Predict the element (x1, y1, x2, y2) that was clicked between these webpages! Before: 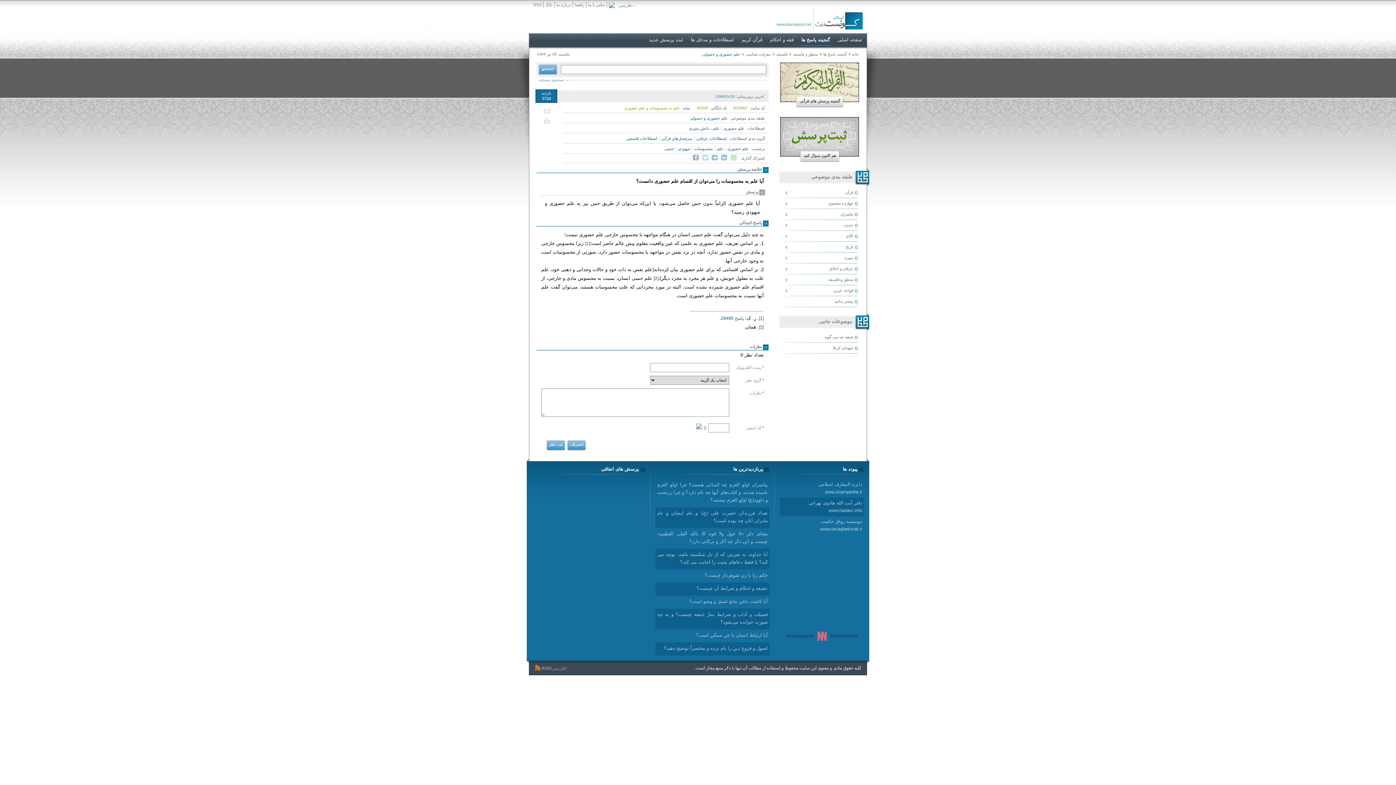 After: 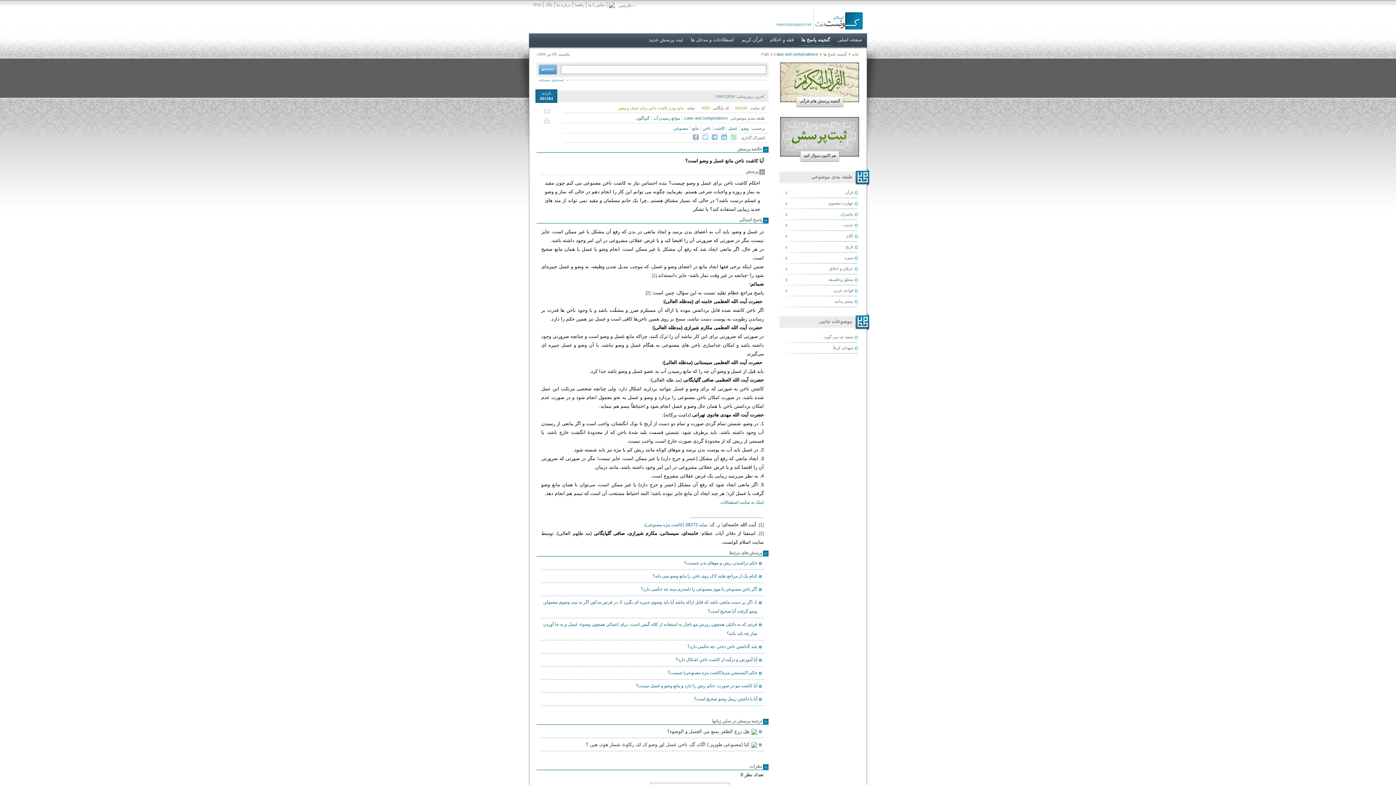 Action: bbox: (655, 595, 769, 608) label: آیا کاشت ناخن مانع غسل و وضو است؟